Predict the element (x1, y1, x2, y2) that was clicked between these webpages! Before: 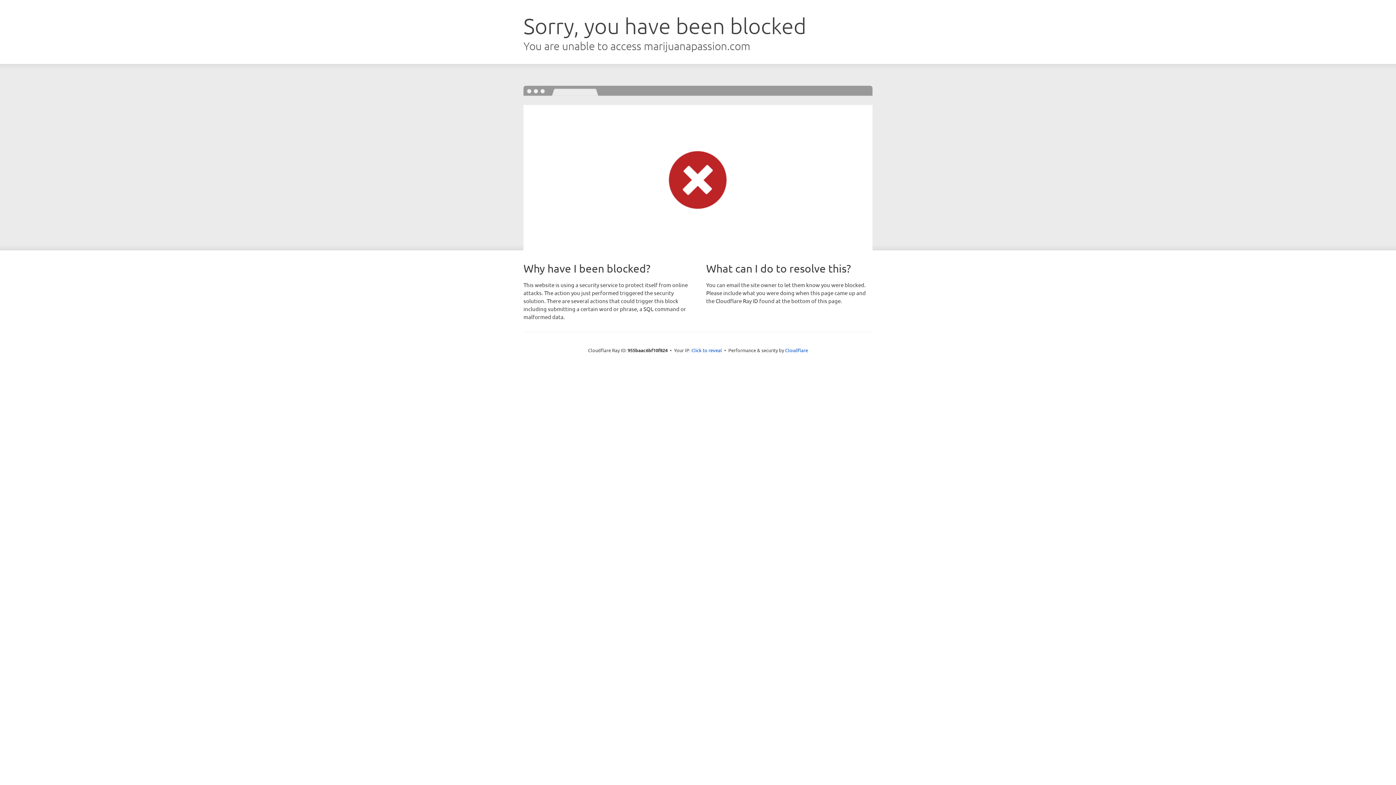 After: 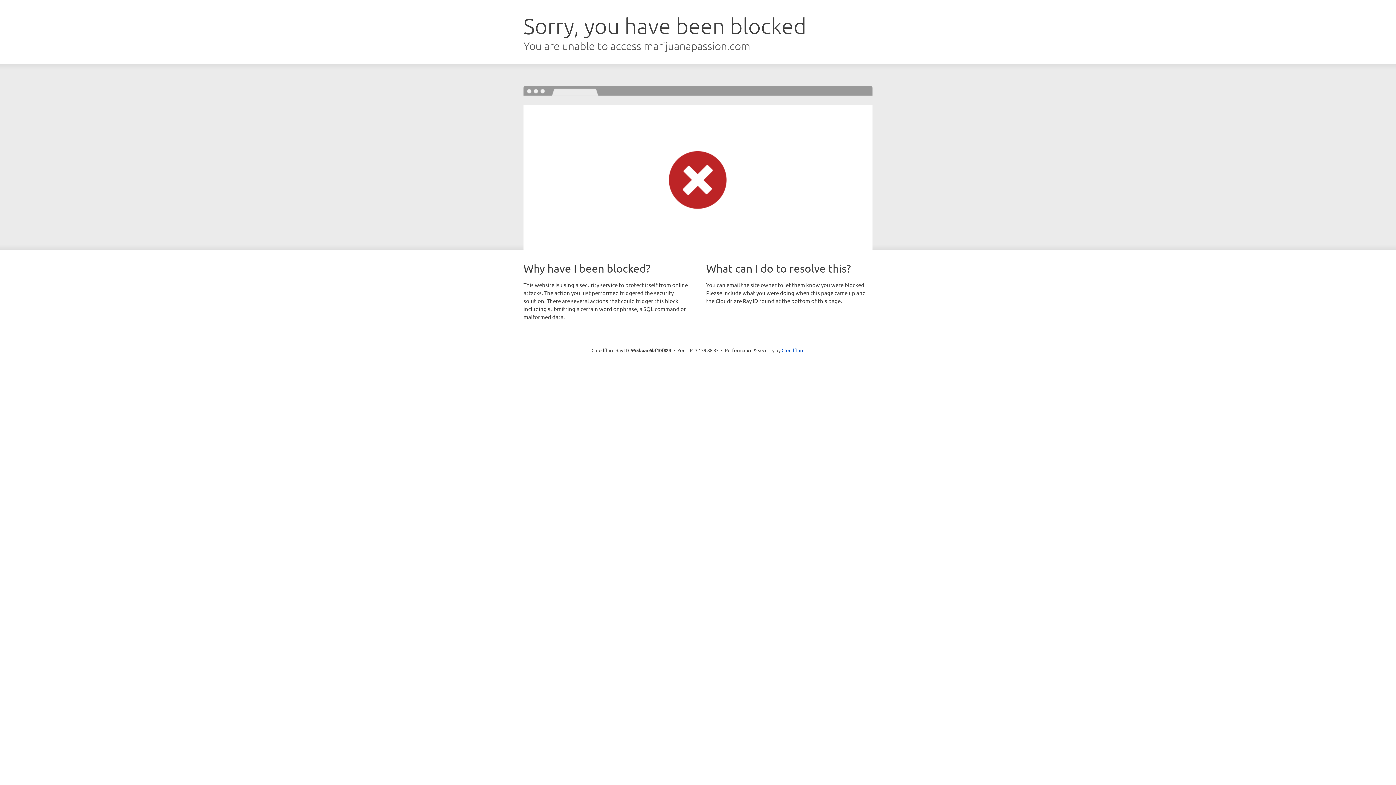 Action: label: Click to reveal bbox: (691, 346, 722, 353)